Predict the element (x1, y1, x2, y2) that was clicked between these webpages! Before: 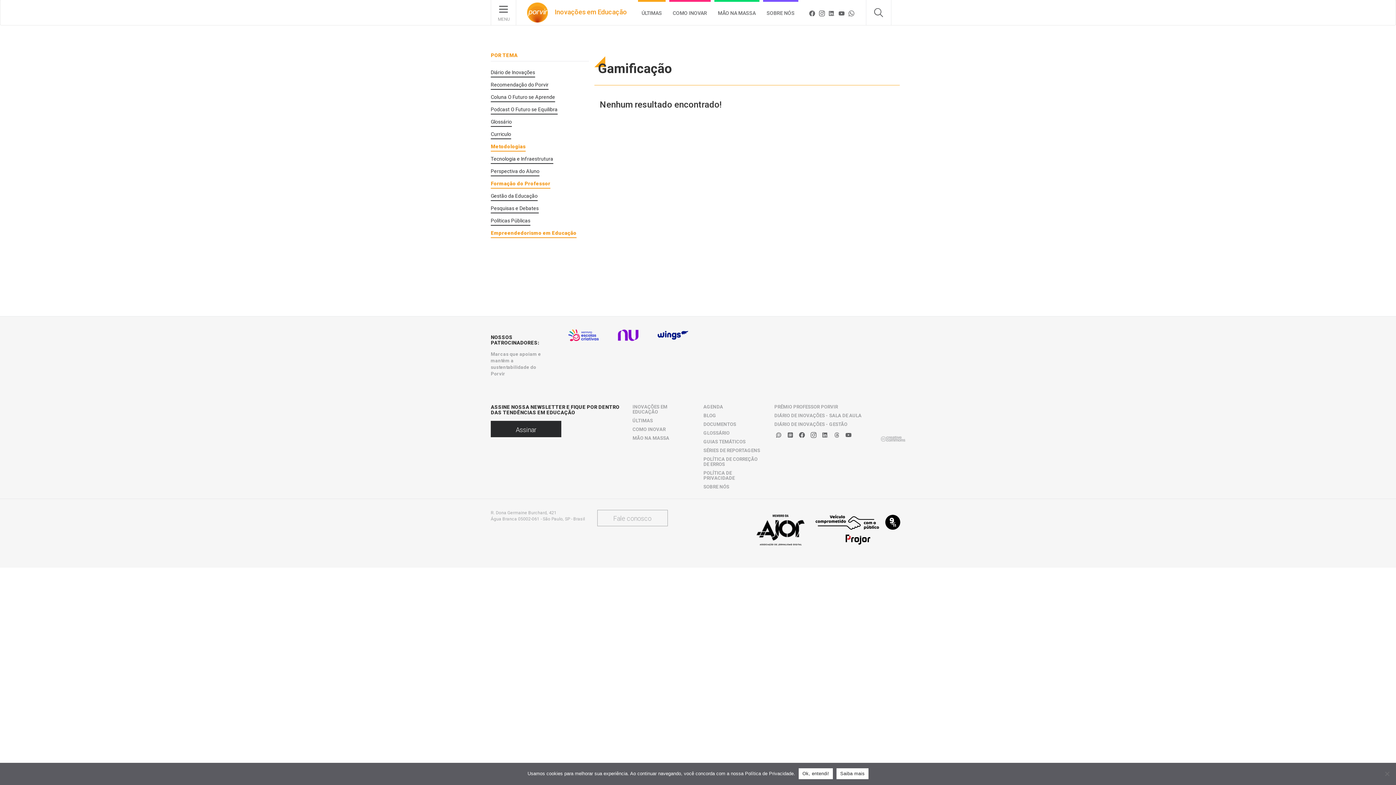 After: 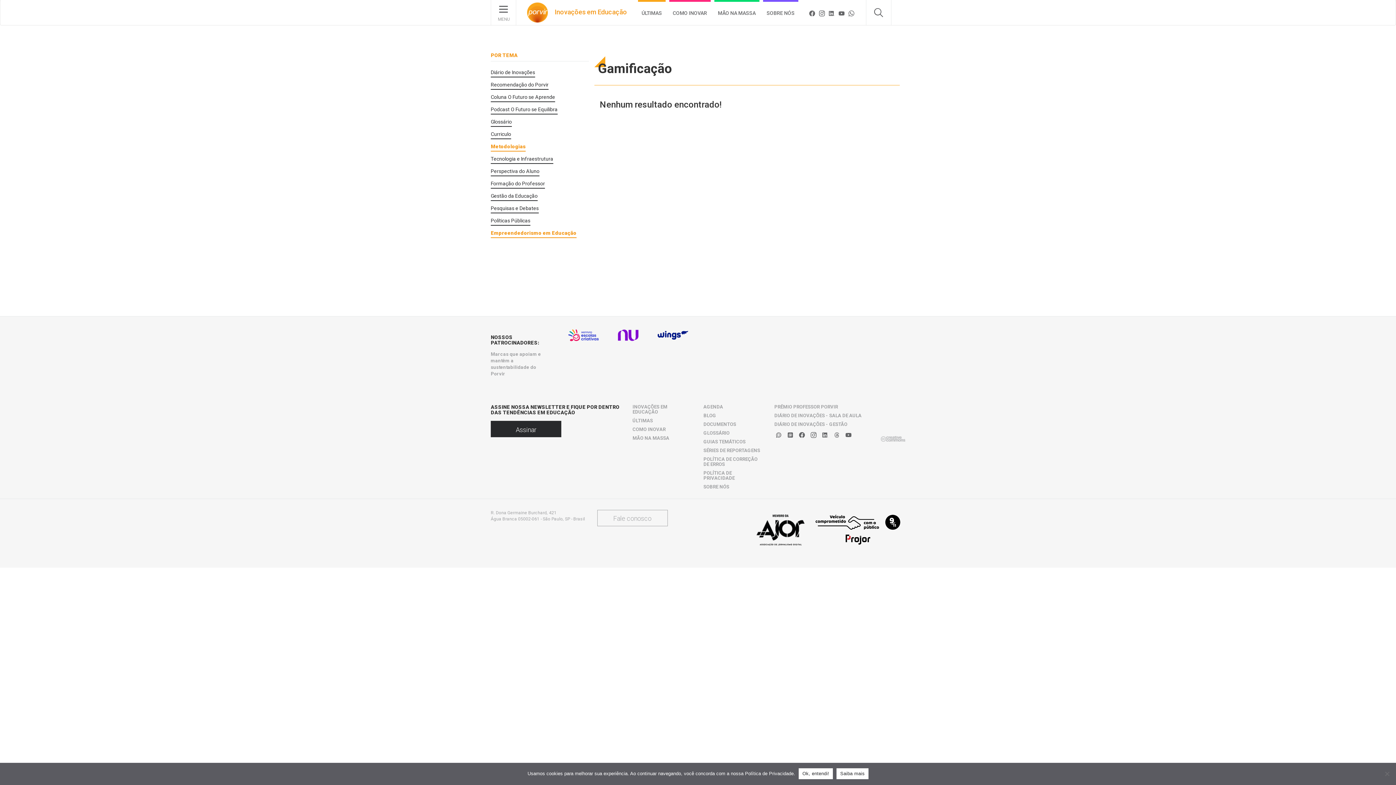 Action: bbox: (490, 180, 576, 188) label: Formação do Professor